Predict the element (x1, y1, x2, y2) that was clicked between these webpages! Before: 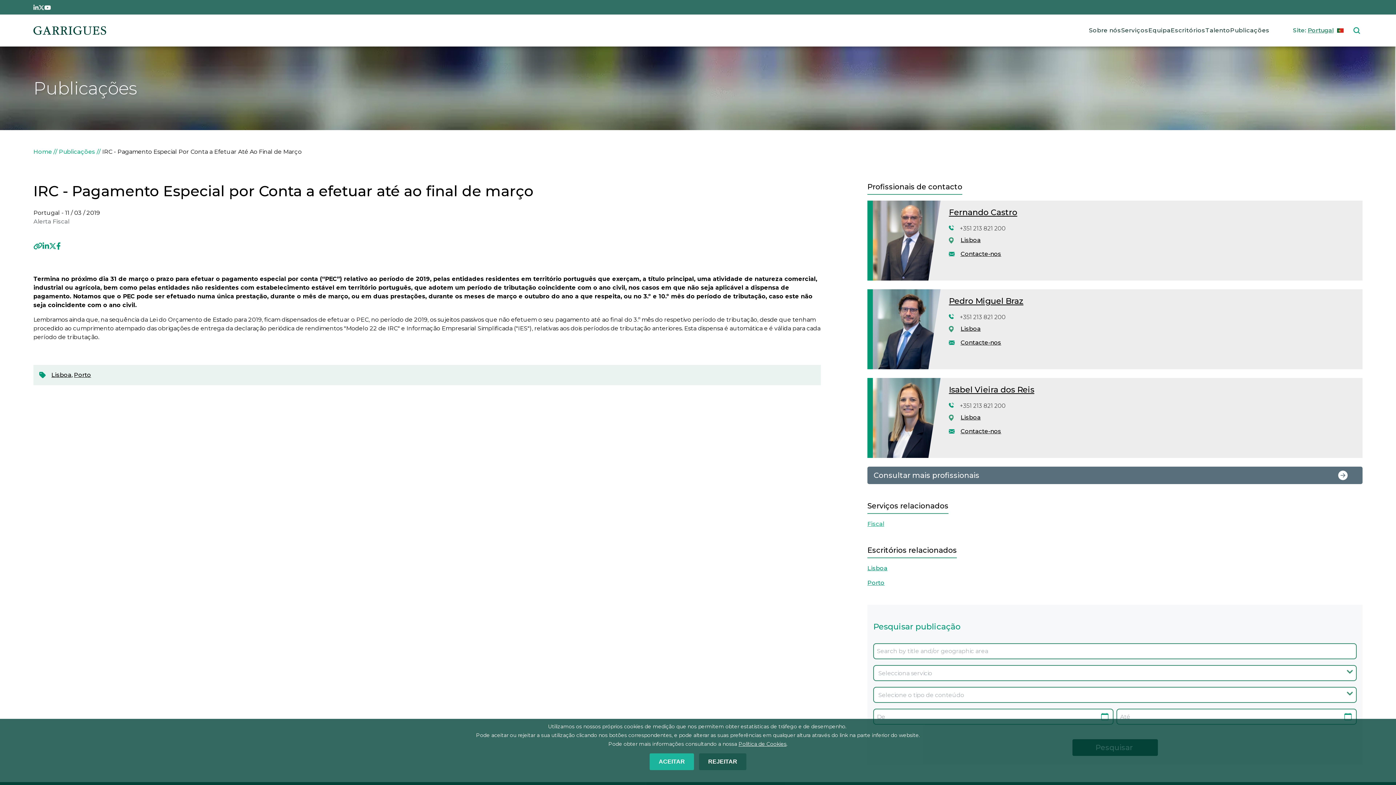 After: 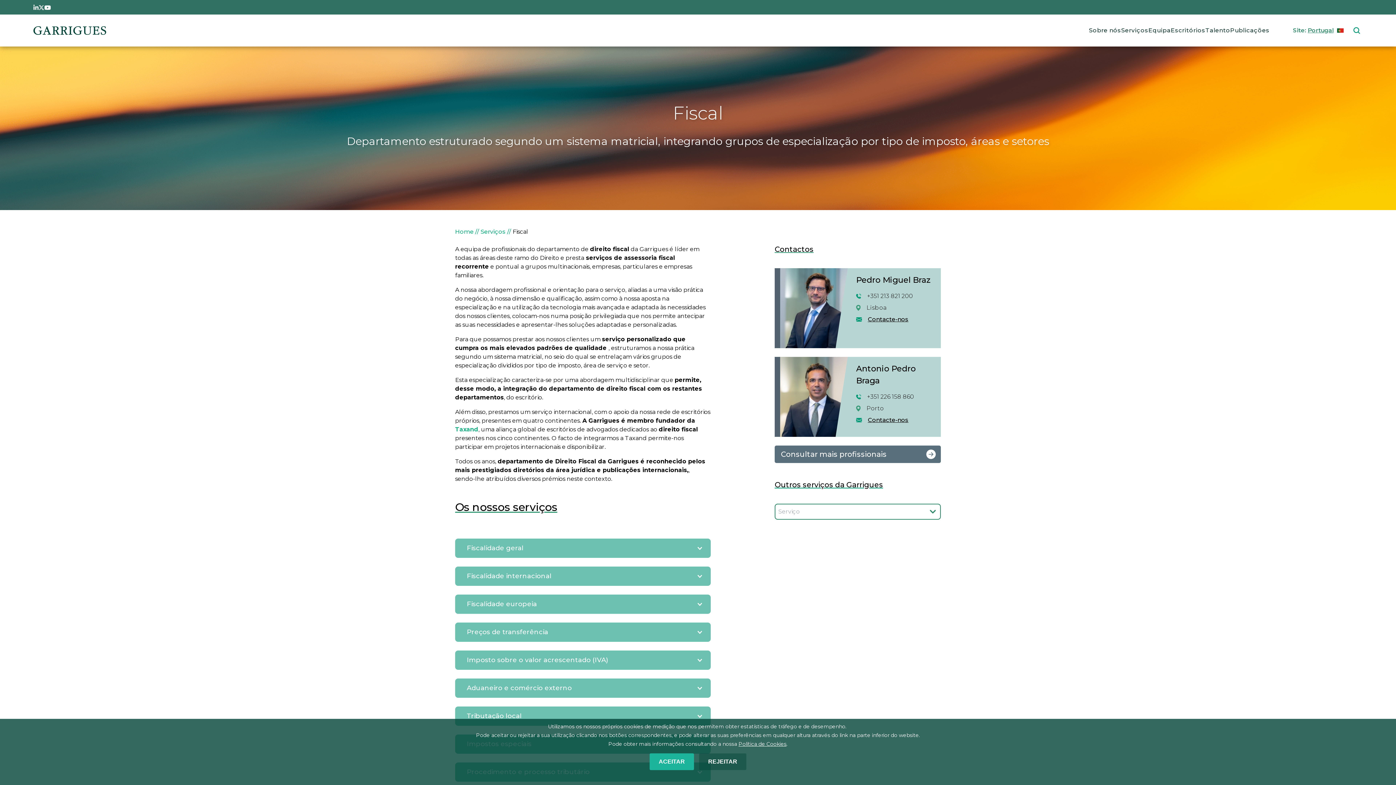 Action: label: Fiscal bbox: (867, 520, 884, 527)